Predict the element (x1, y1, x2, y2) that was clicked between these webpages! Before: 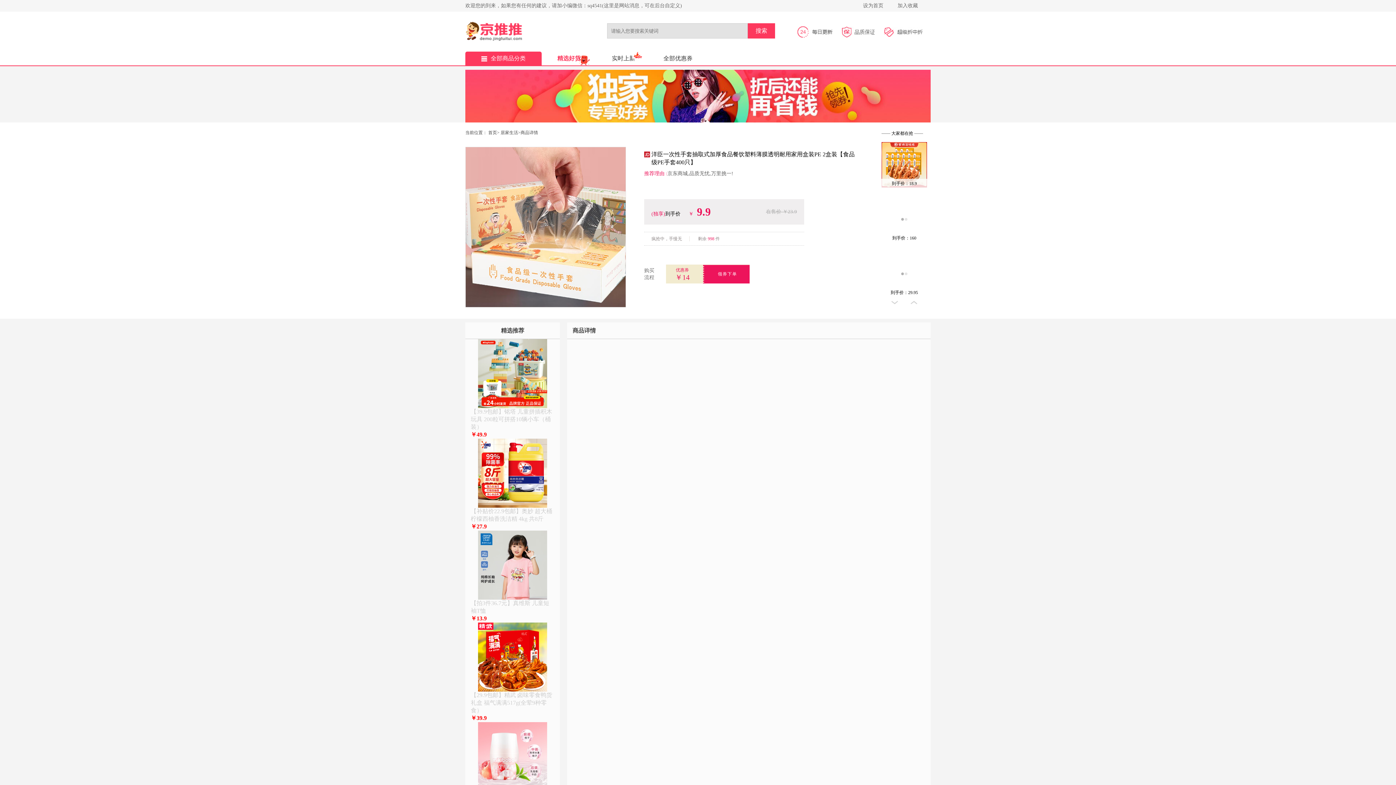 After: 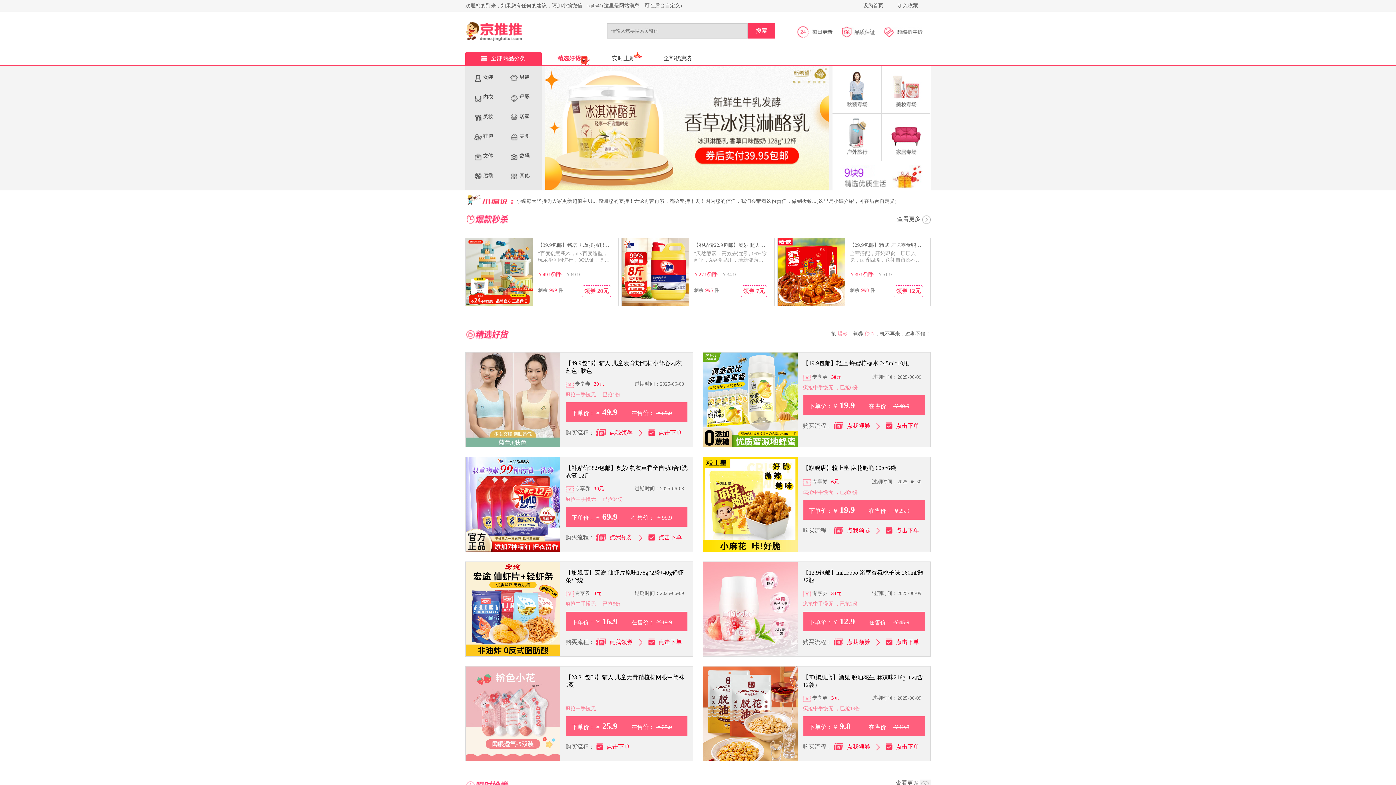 Action: bbox: (488, 130, 497, 135) label: 首页